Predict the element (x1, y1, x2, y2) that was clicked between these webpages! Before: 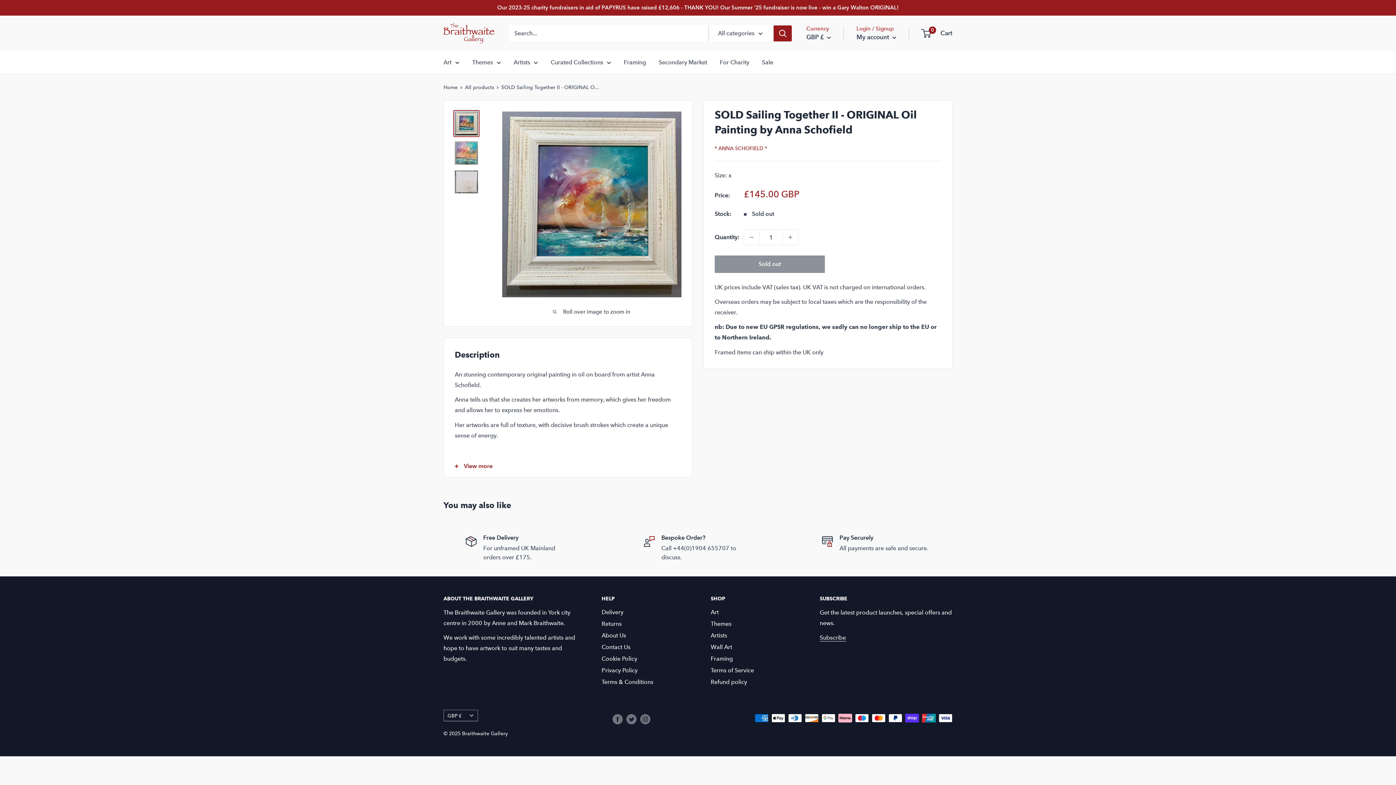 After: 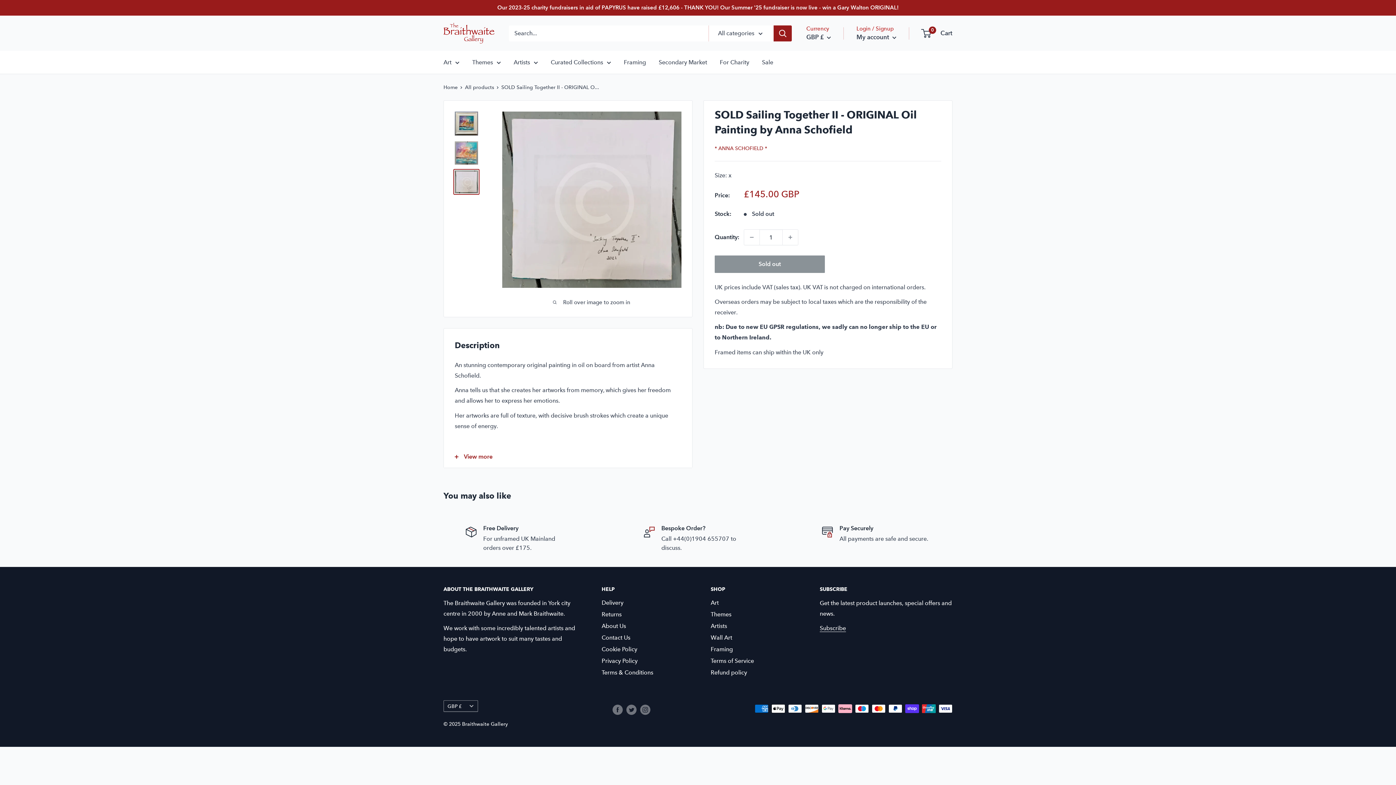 Action: bbox: (453, 168, 479, 194)